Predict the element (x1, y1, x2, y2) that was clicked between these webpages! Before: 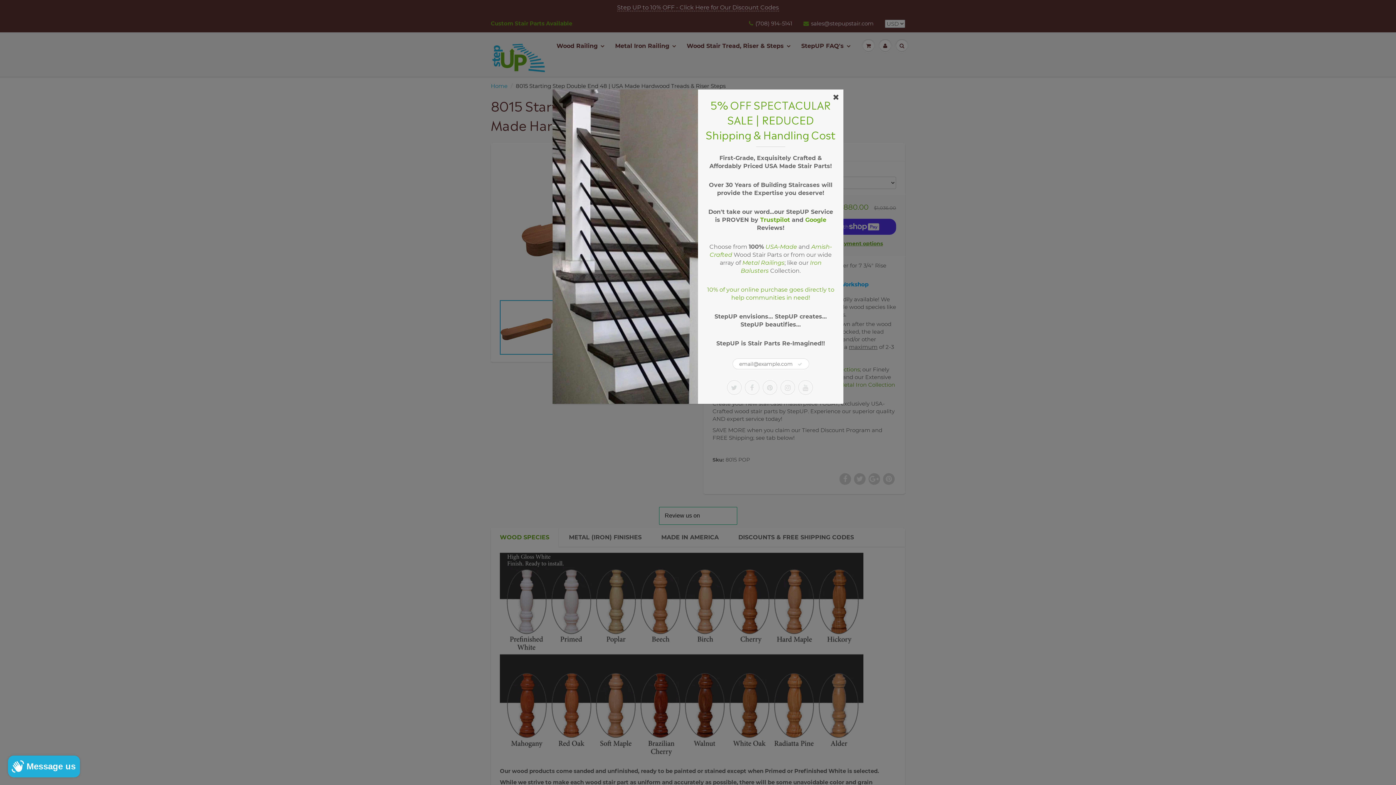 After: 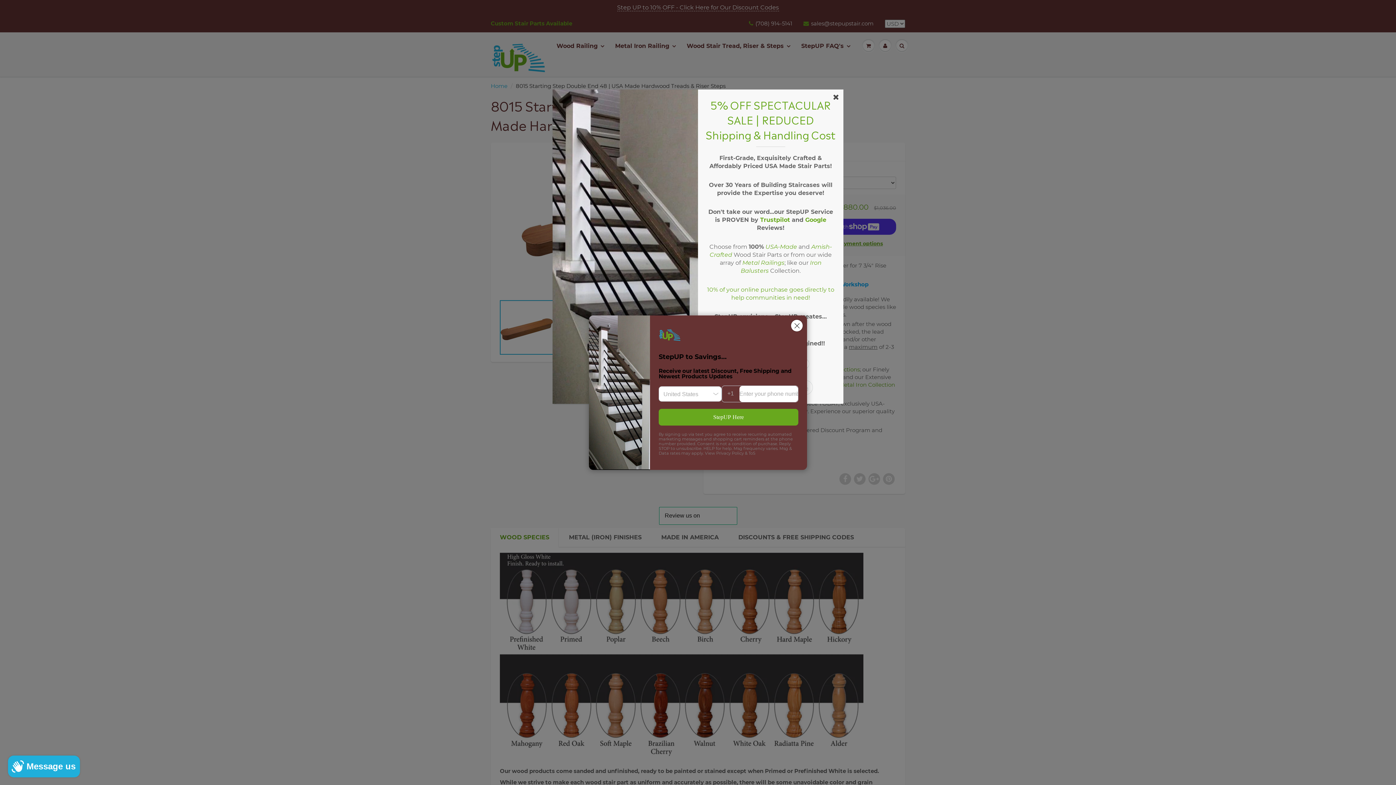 Action: bbox: (727, 380, 741, 395)